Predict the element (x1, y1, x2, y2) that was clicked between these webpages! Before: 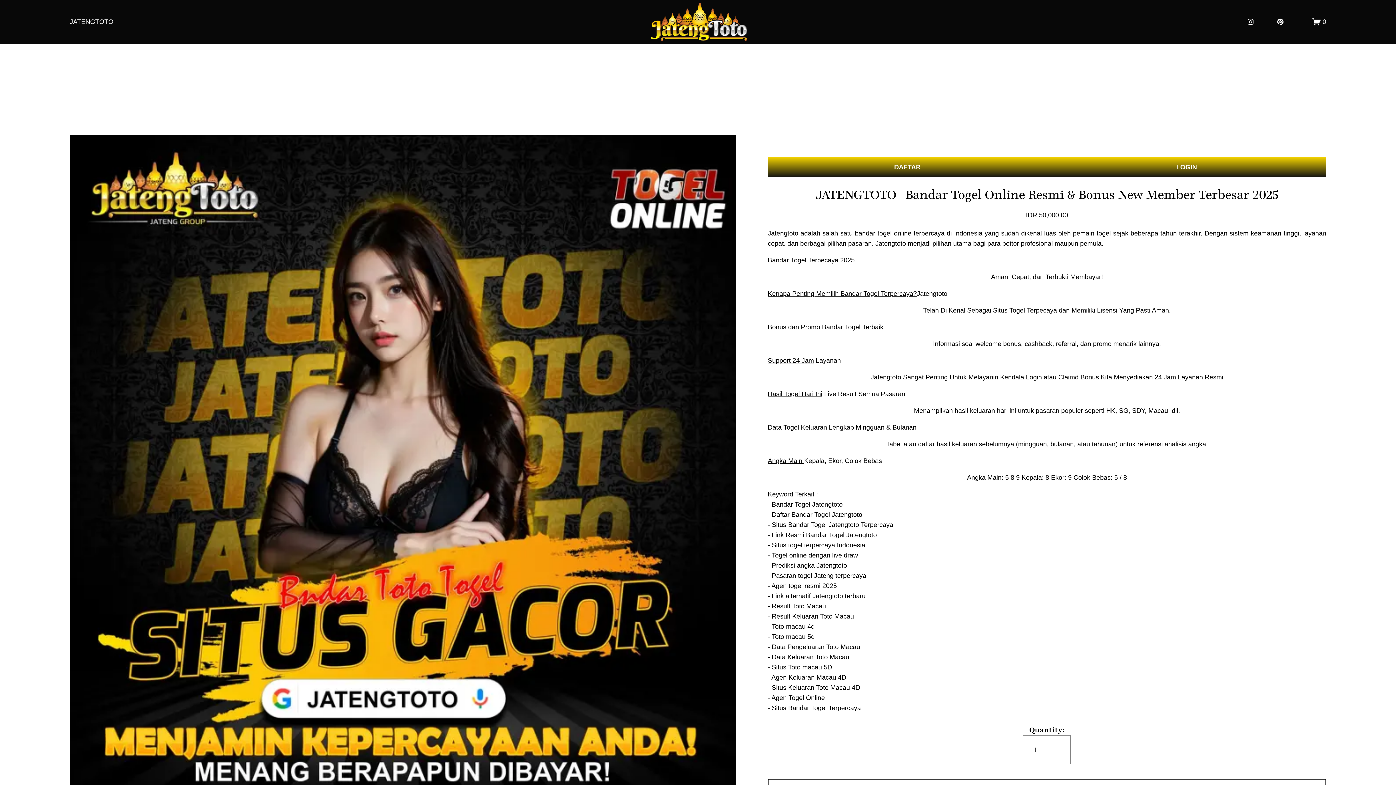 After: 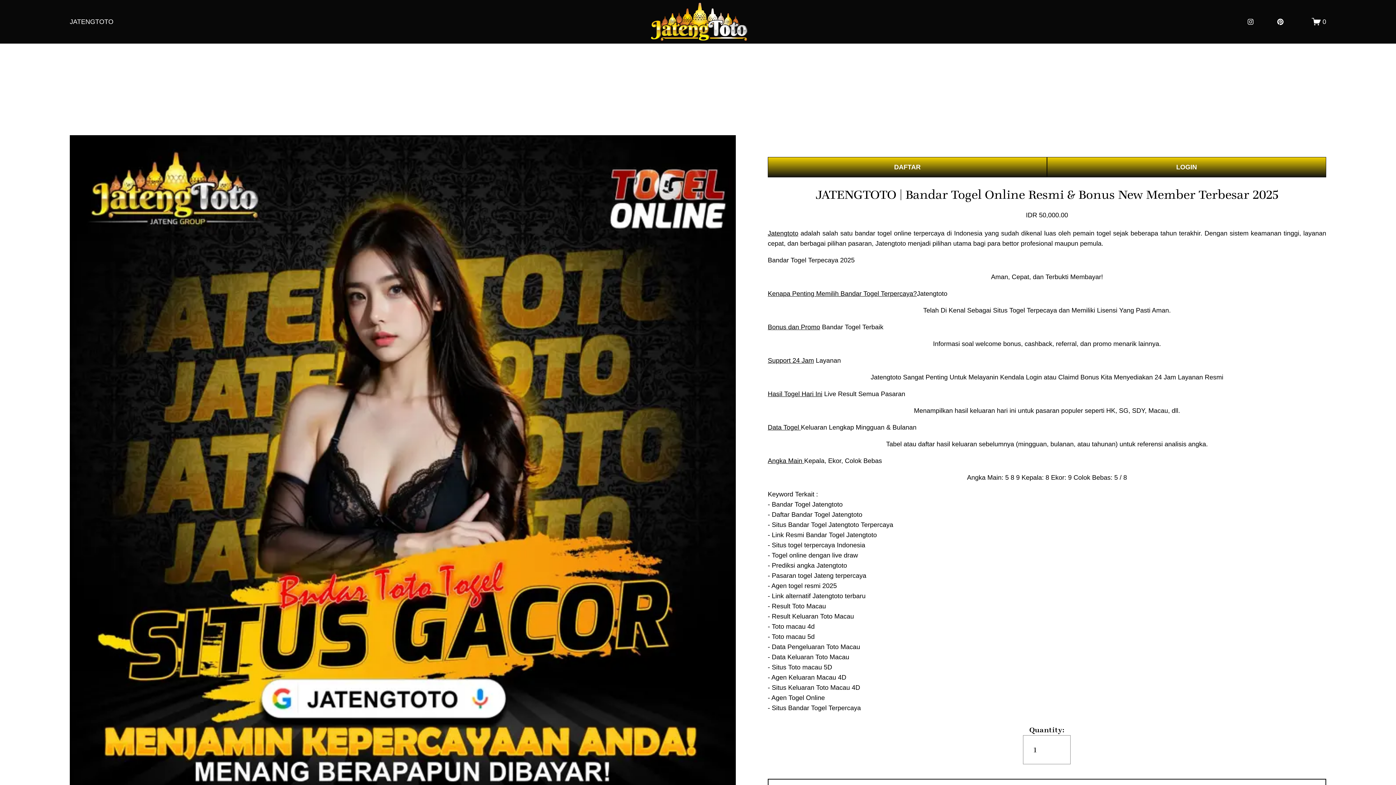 Action: bbox: (1312, 17, 1326, 26) label: 0